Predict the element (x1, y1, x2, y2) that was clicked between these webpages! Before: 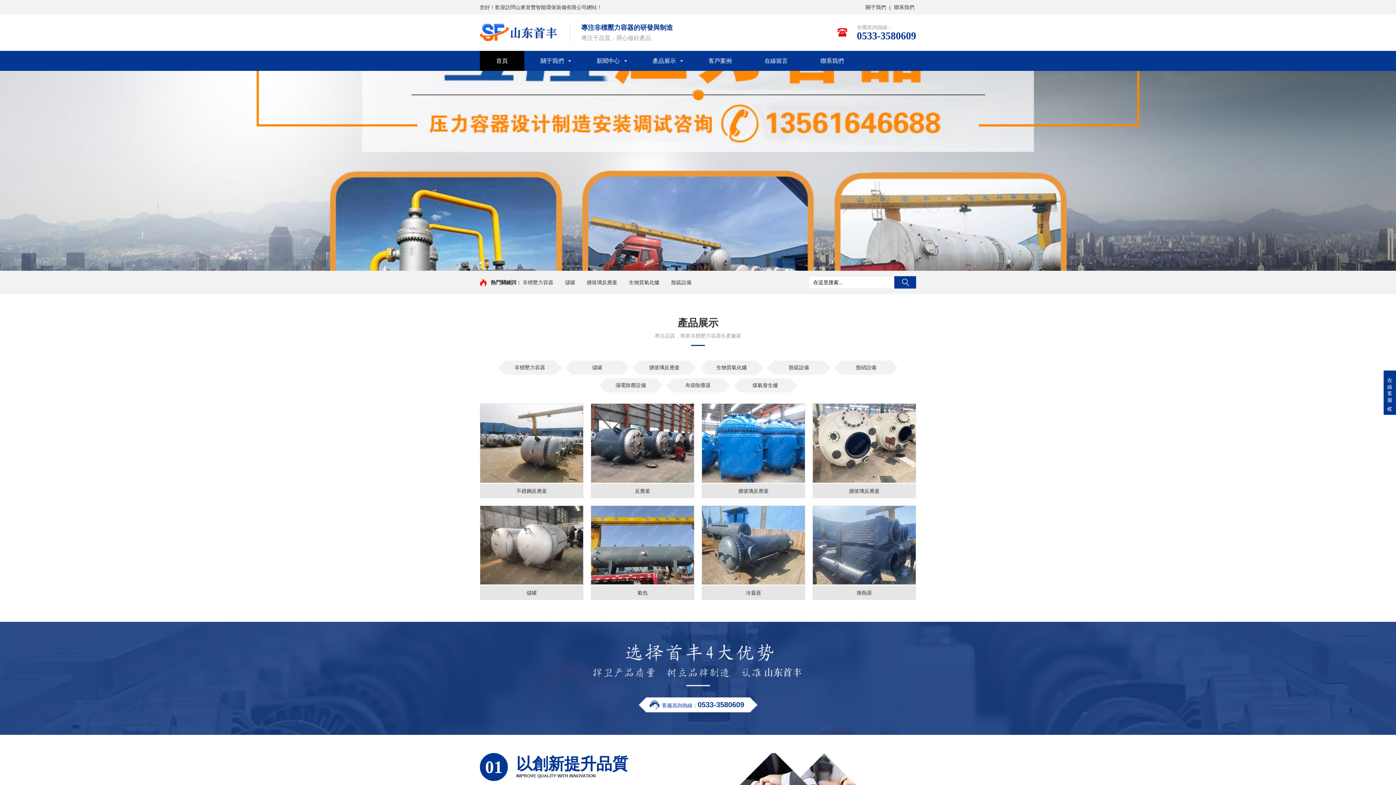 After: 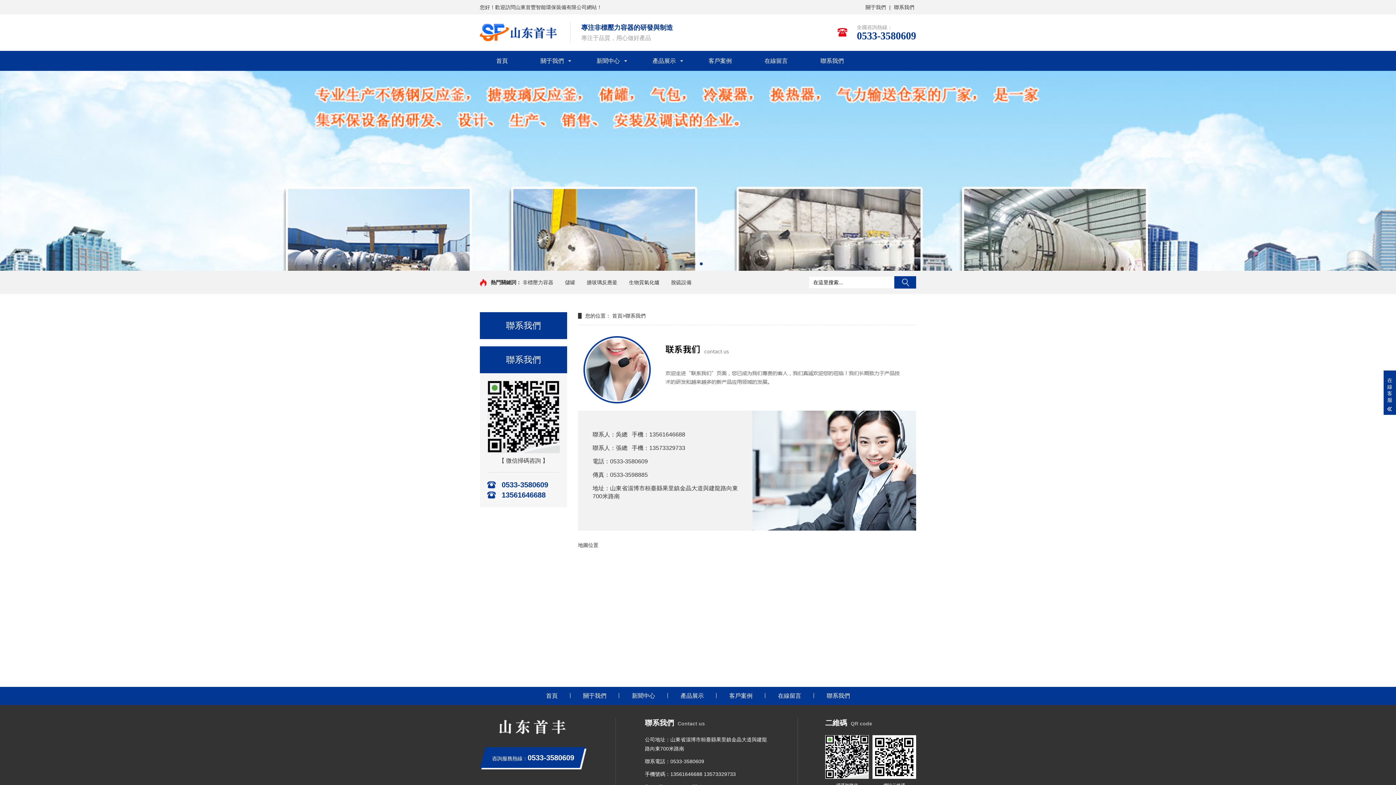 Action: bbox: (804, 50, 860, 70) label: 聯系我們